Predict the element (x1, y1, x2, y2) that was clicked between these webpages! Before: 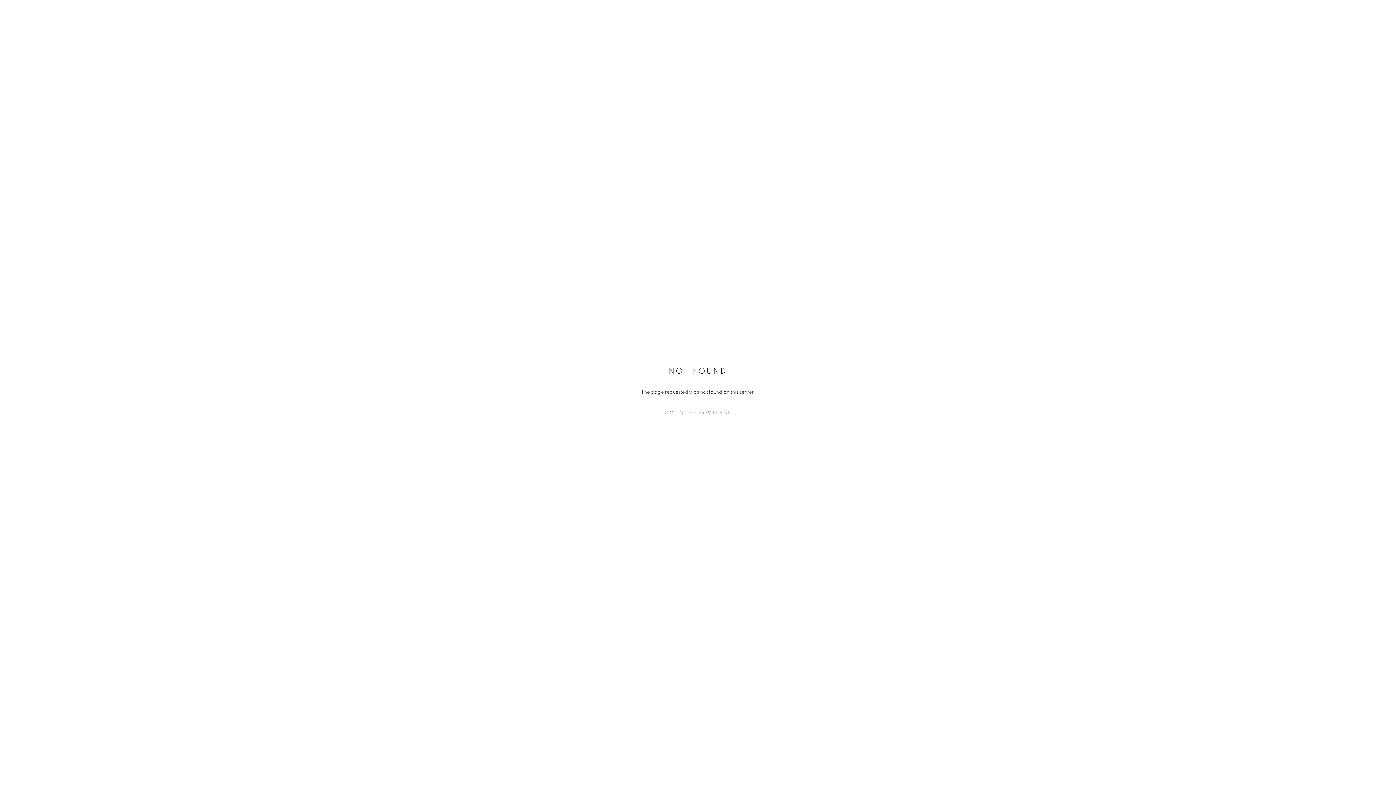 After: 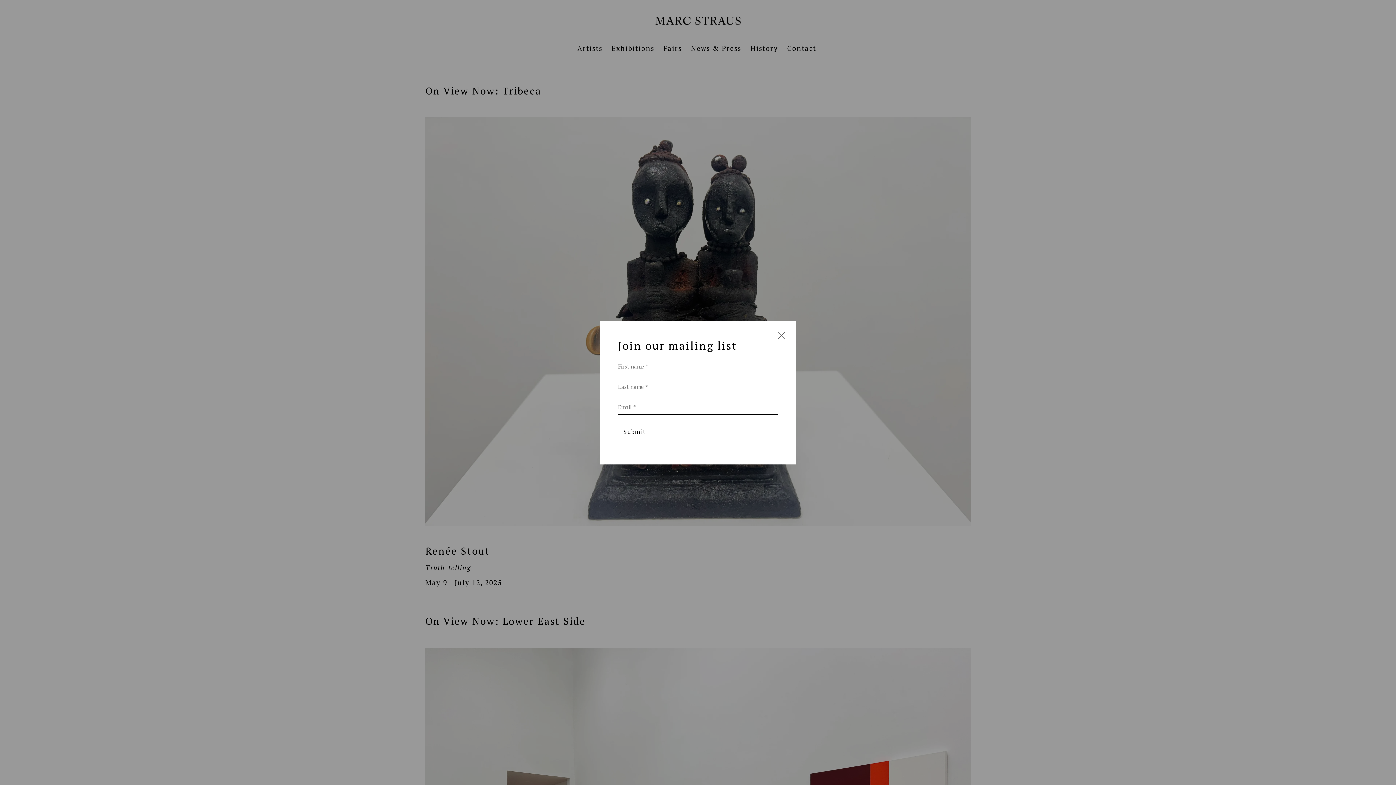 Action: label: GO TO THE HOMEPAGE bbox: (632, 407, 763, 418)